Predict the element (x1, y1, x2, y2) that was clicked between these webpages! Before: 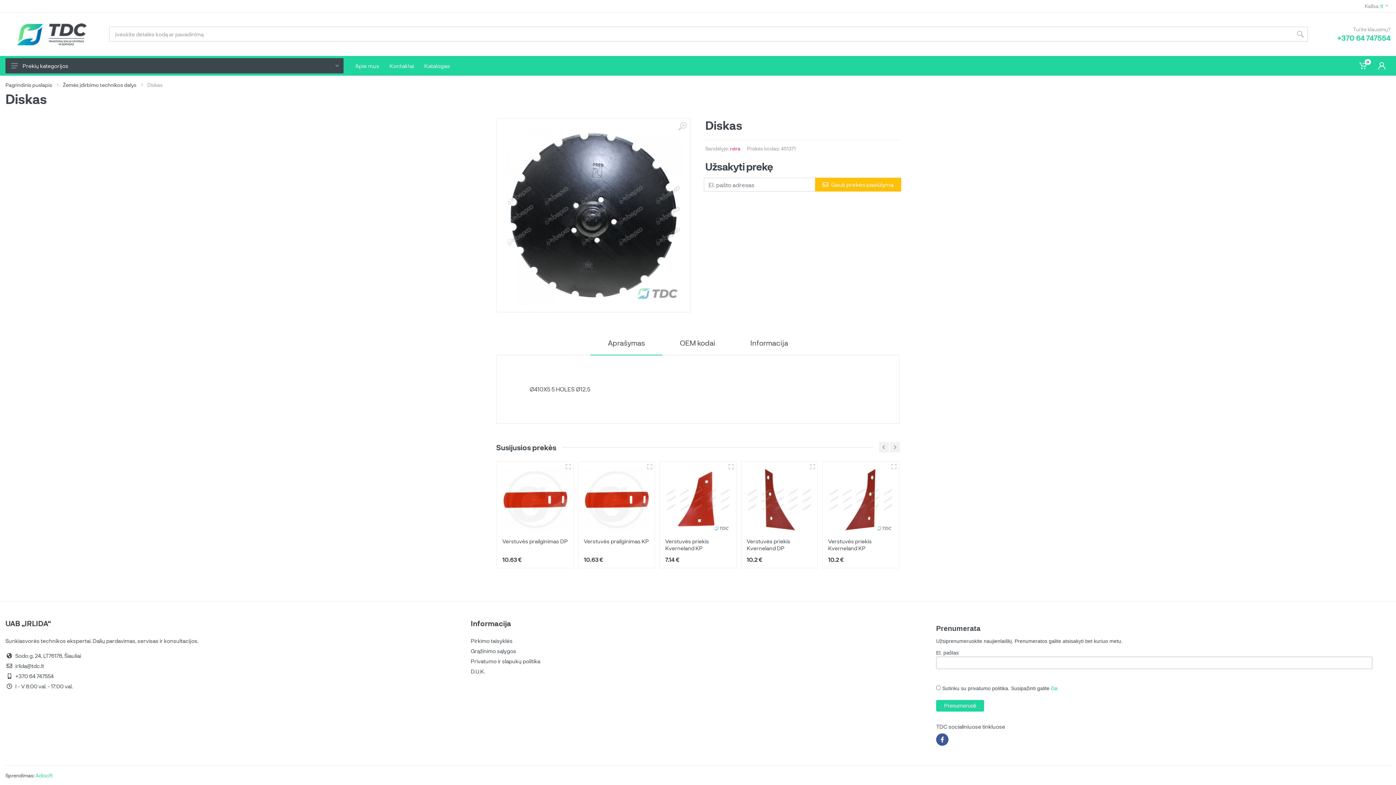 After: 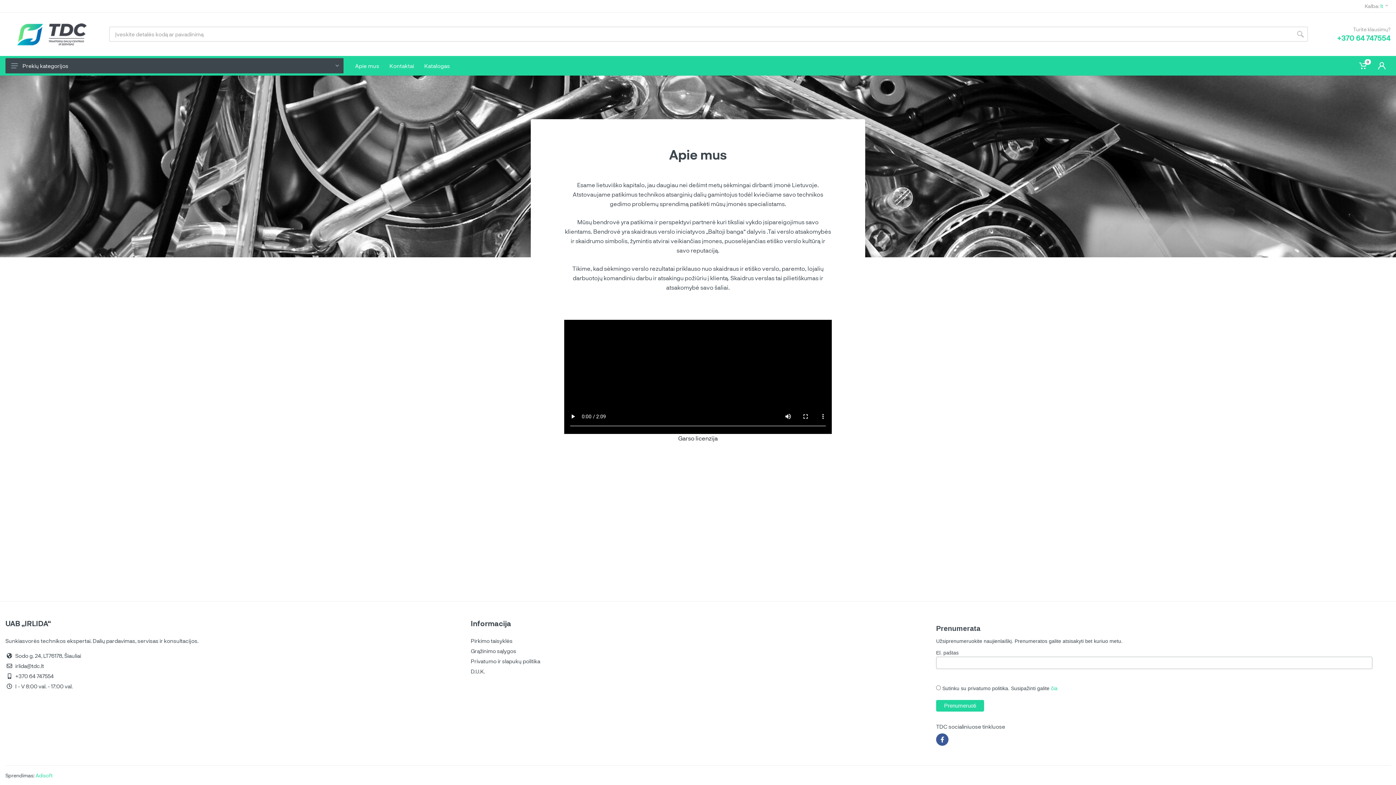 Action: label: Apie mus bbox: (350, 56, 384, 75)